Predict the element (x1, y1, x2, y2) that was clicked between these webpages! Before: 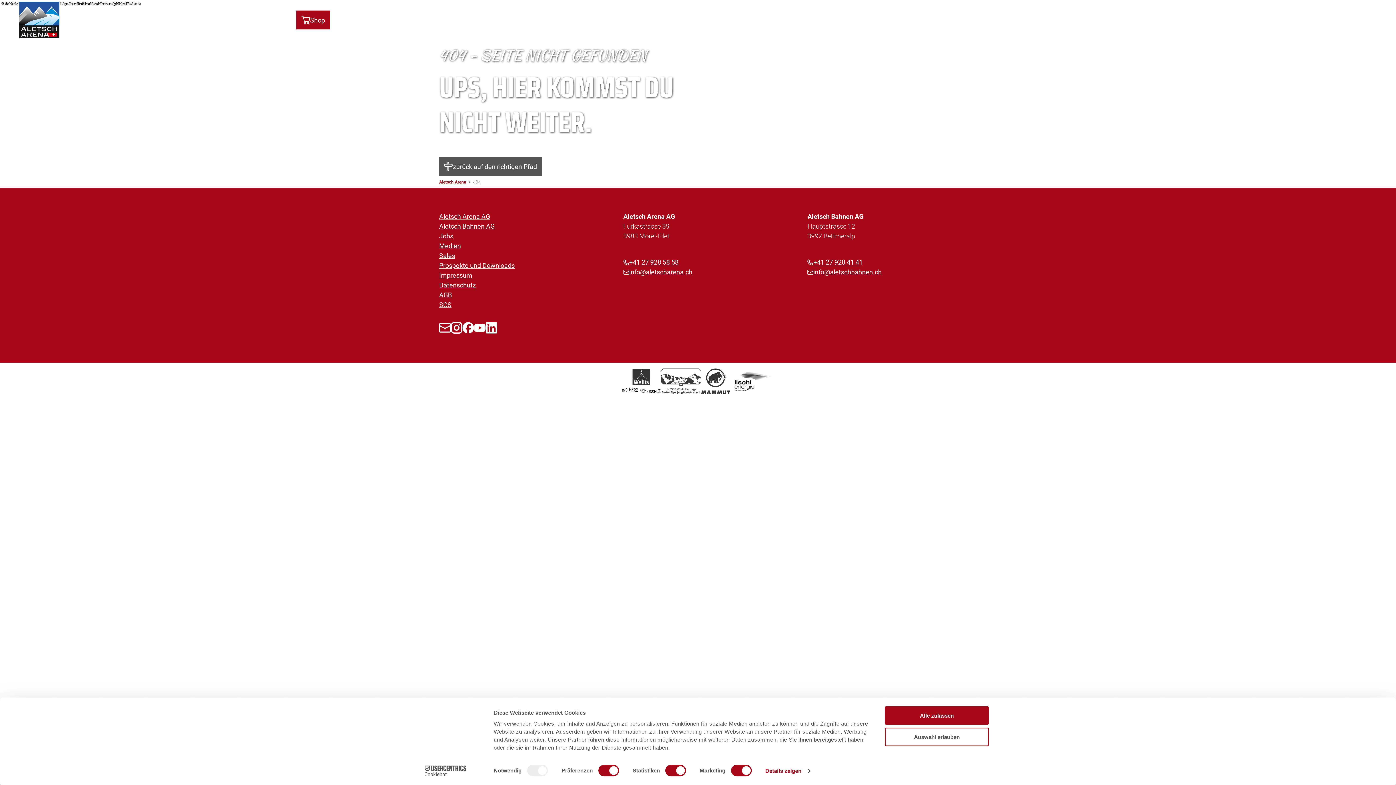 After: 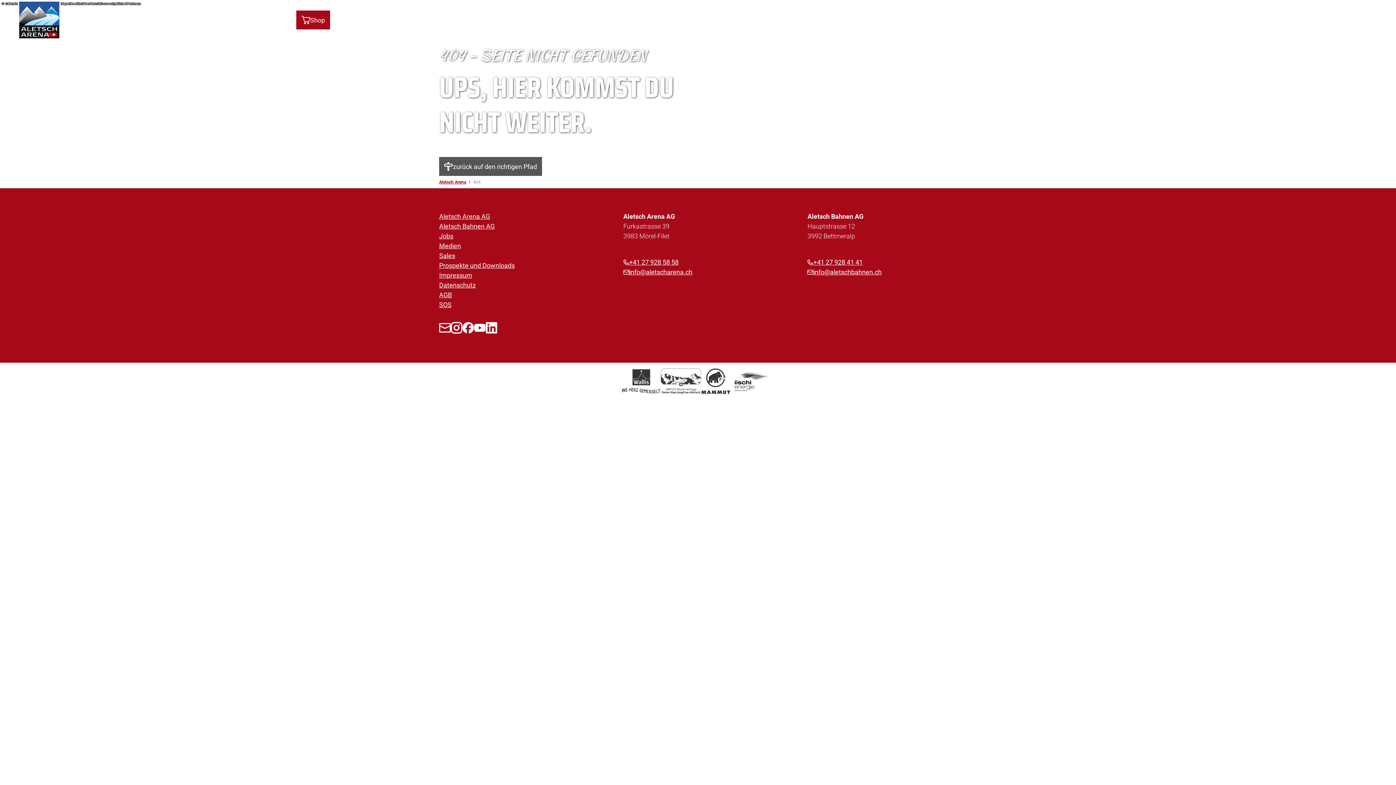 Action: bbox: (885, 706, 989, 725) label: Alle zulassen